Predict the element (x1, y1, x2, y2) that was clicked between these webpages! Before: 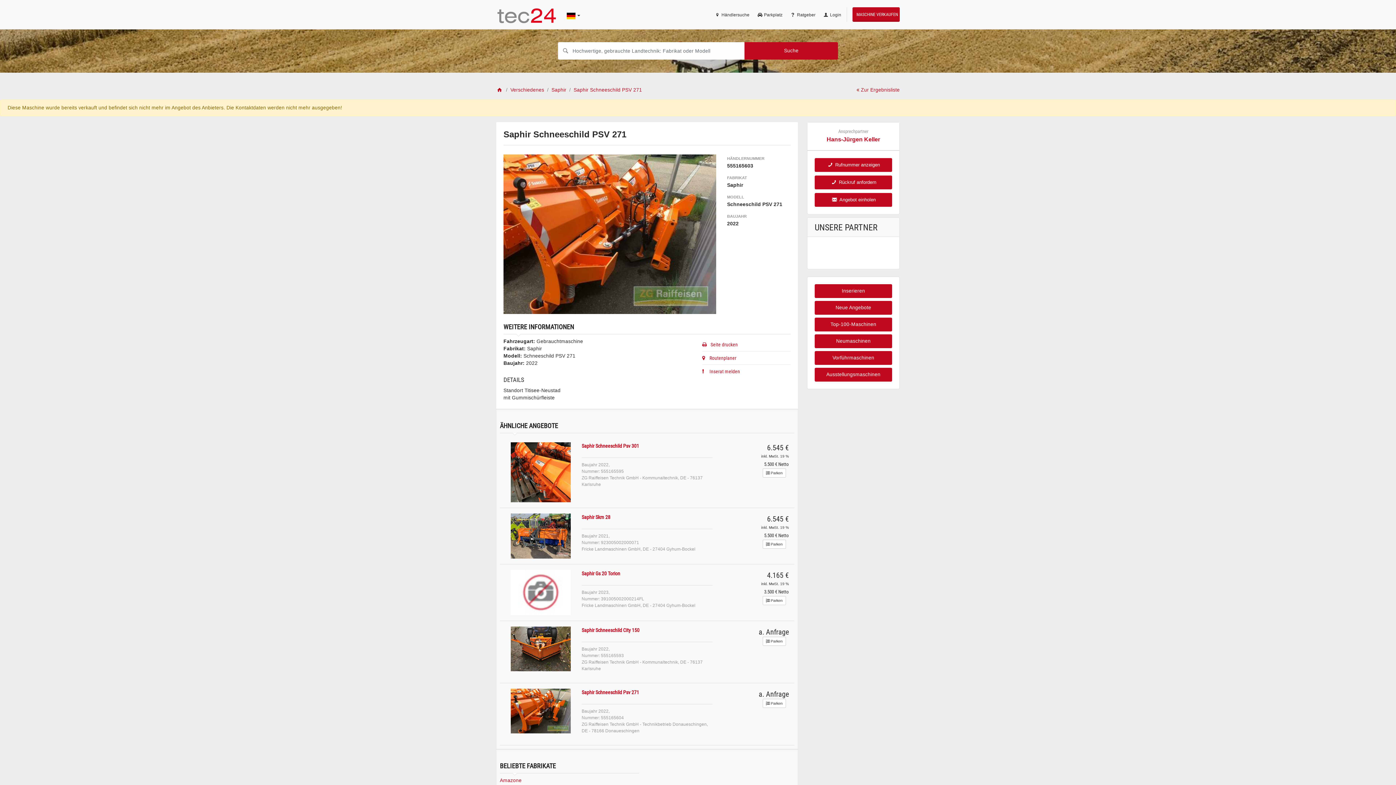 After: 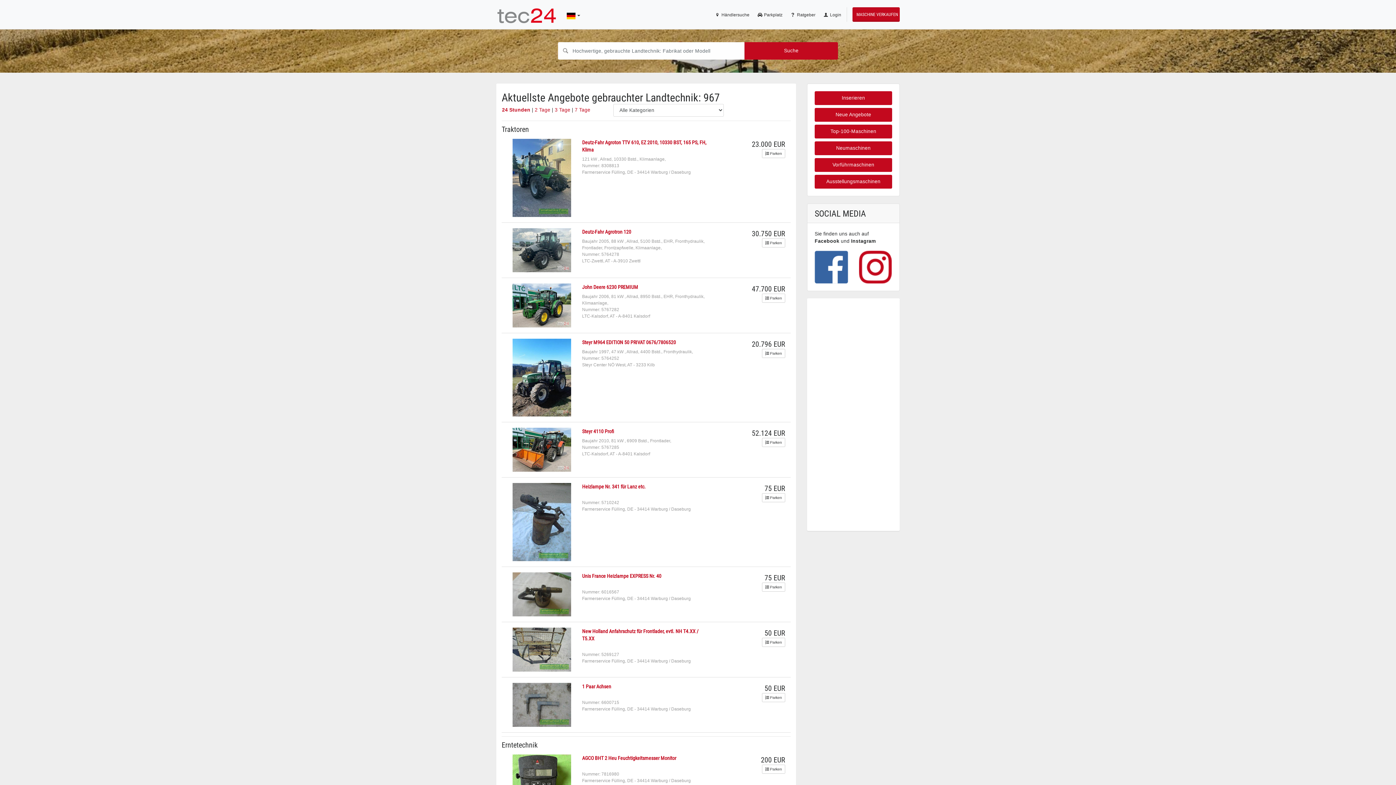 Action: label: Neue Angebote bbox: (814, 301, 892, 314)